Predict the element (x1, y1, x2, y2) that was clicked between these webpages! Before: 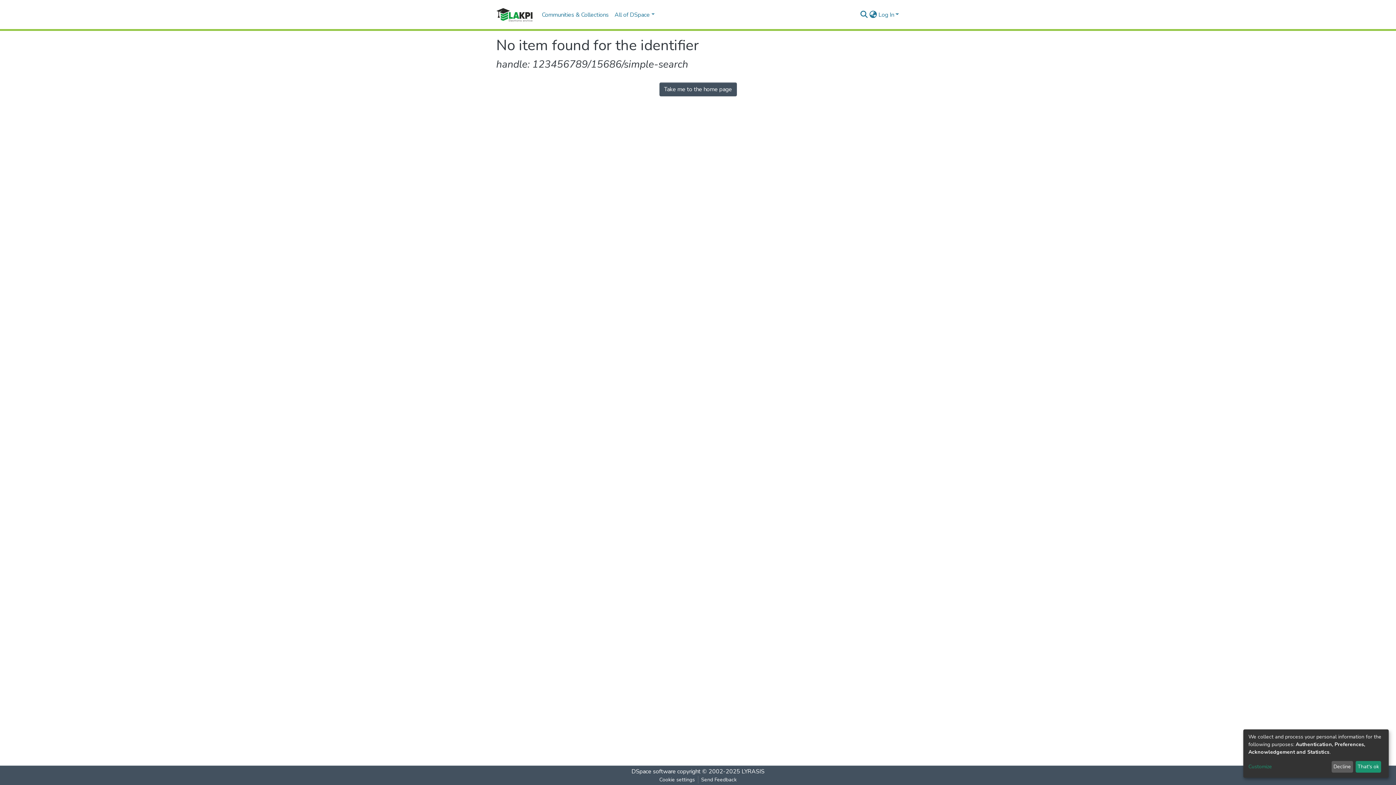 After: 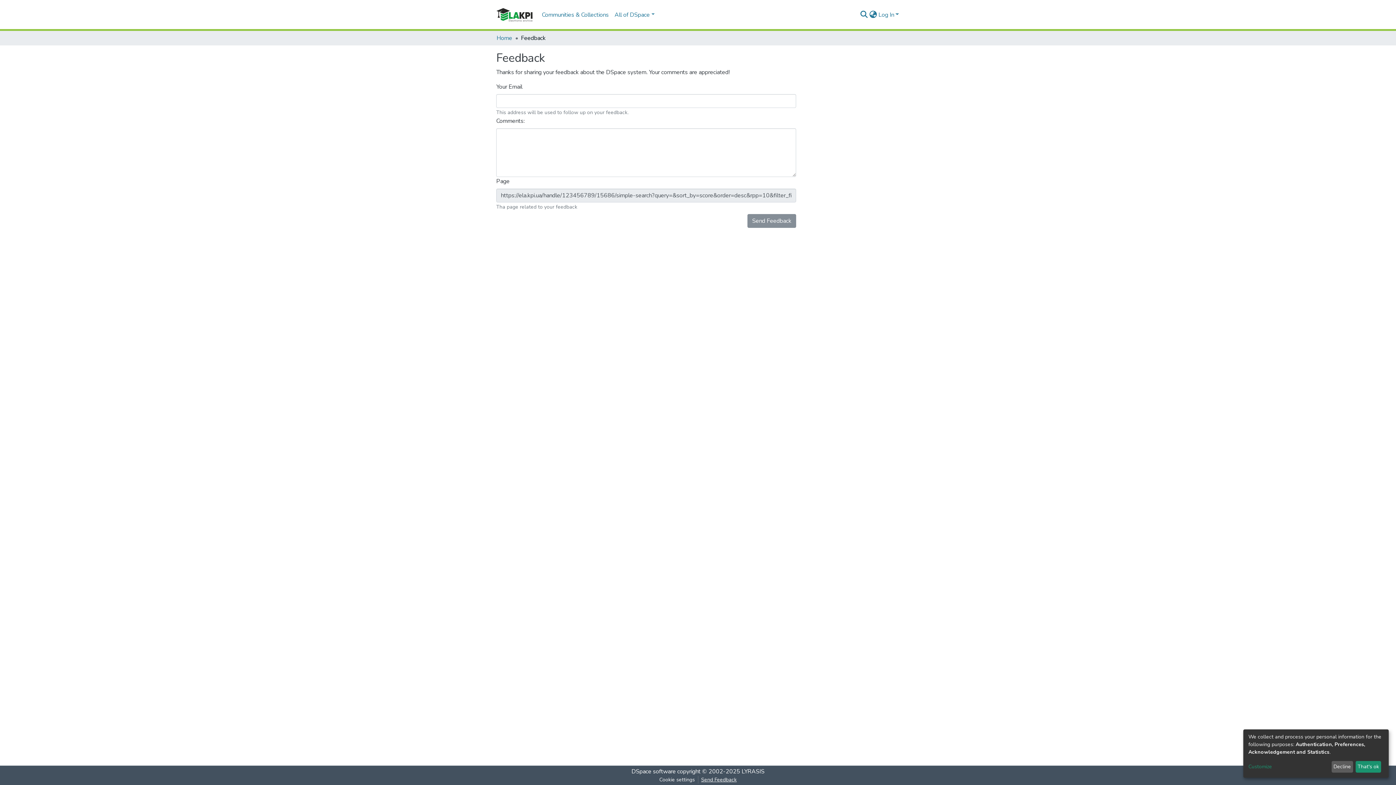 Action: label: Send Feedback bbox: (698, 776, 739, 784)